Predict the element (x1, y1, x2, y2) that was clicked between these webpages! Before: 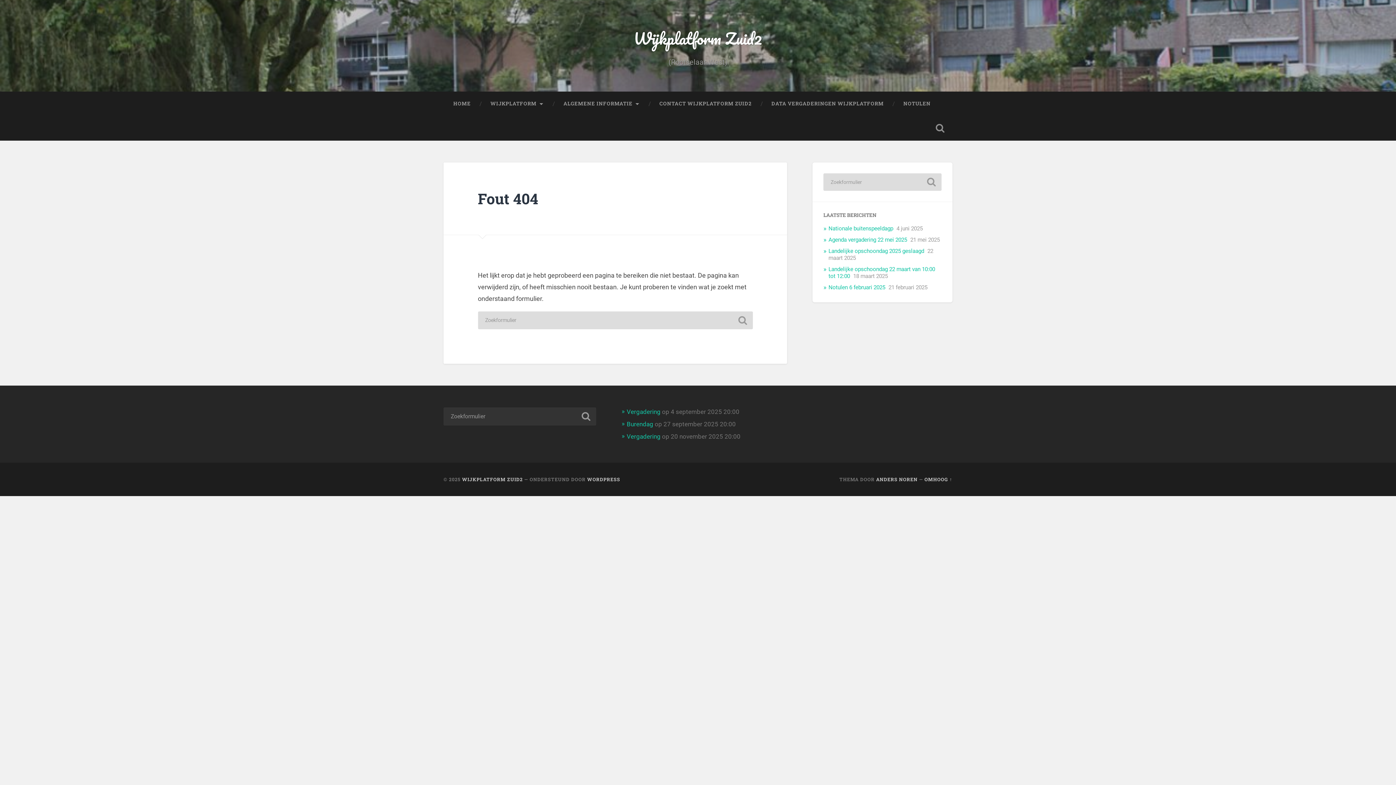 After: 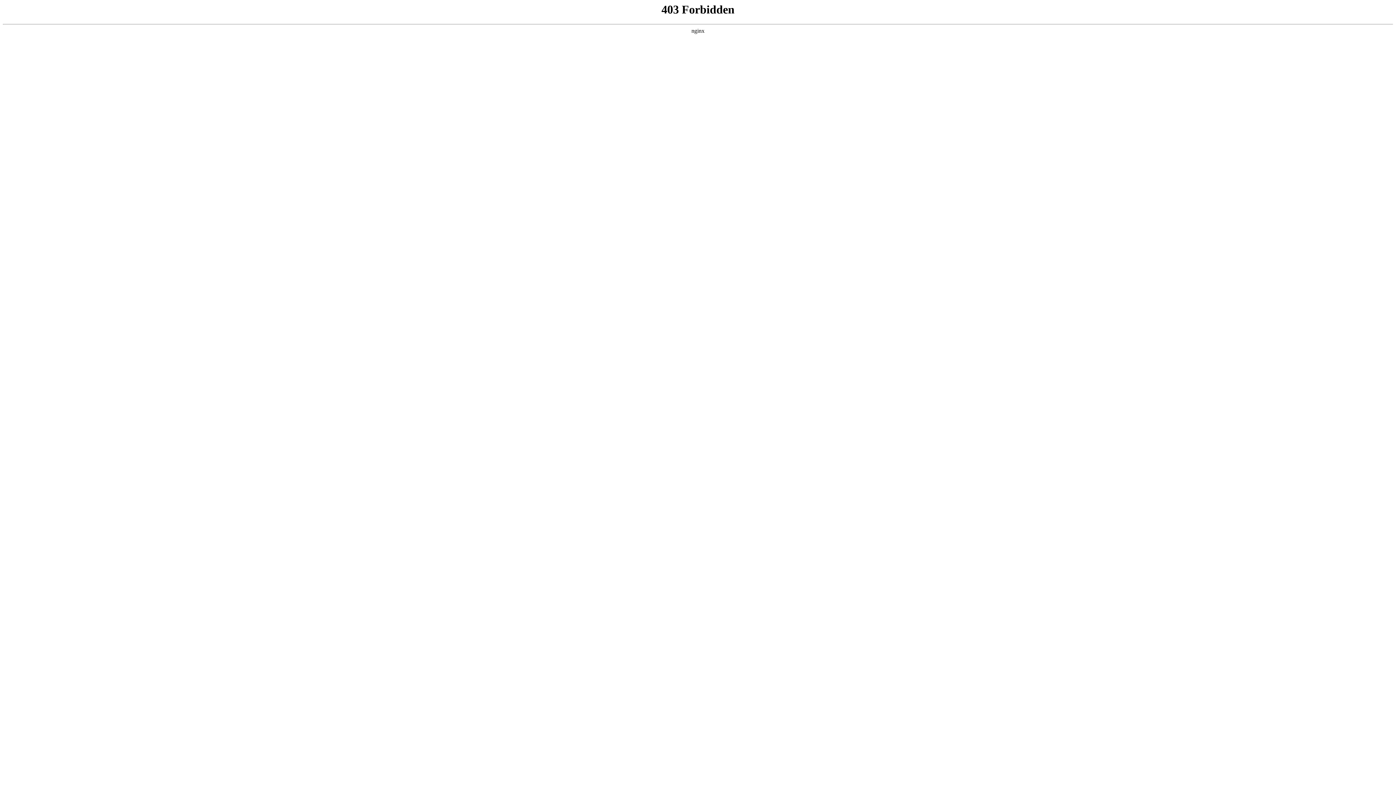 Action: label: WORDPRESS bbox: (587, 476, 620, 482)